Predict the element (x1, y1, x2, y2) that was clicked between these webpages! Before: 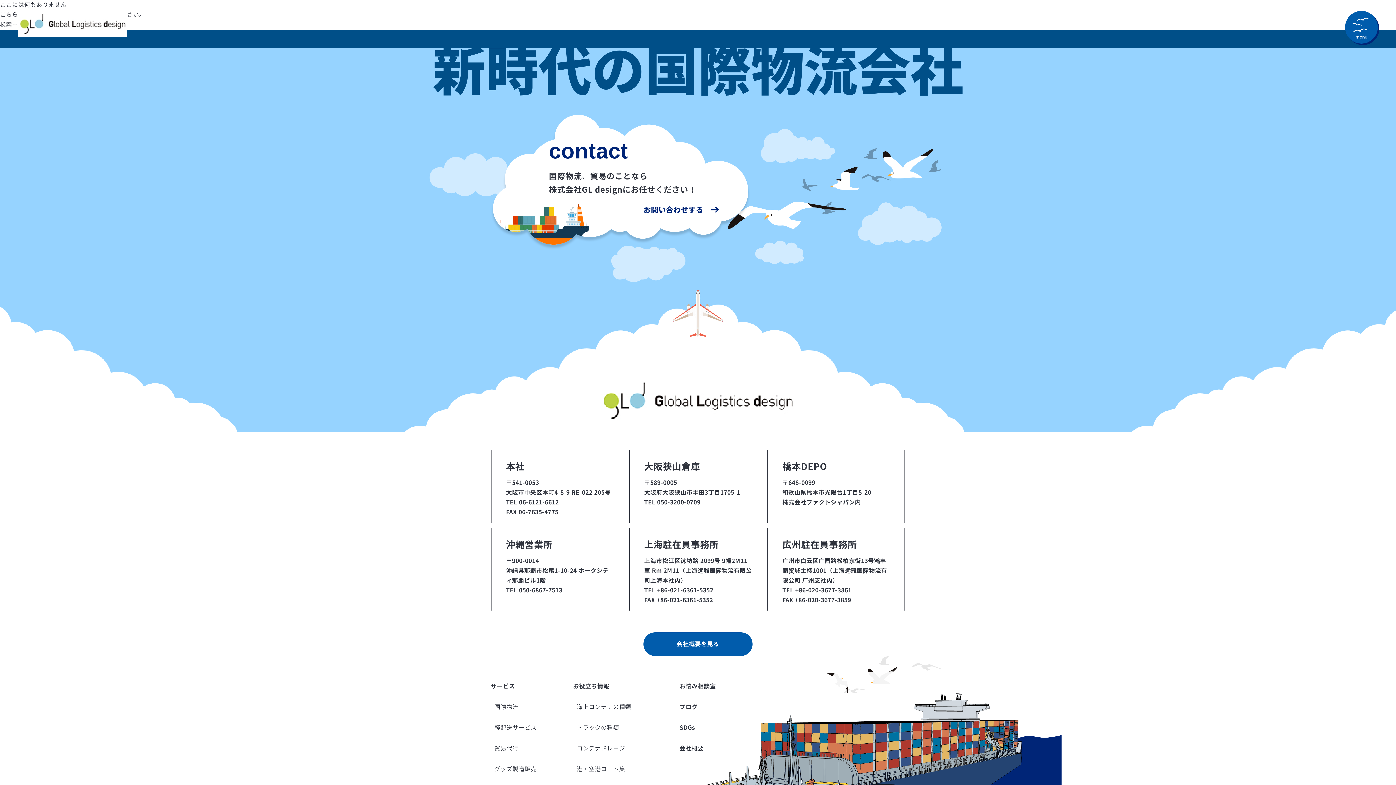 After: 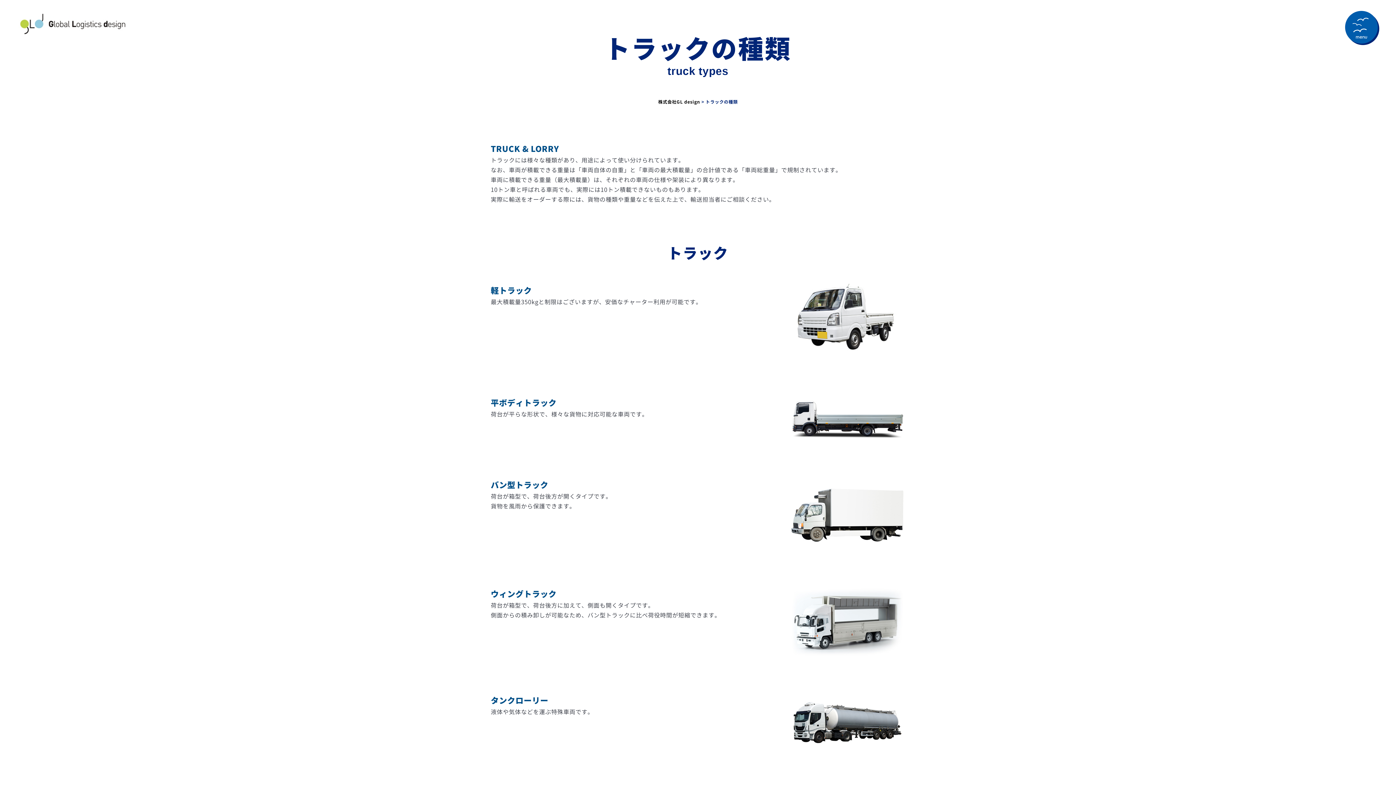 Action: bbox: (576, 724, 619, 732) label: トラックの種類